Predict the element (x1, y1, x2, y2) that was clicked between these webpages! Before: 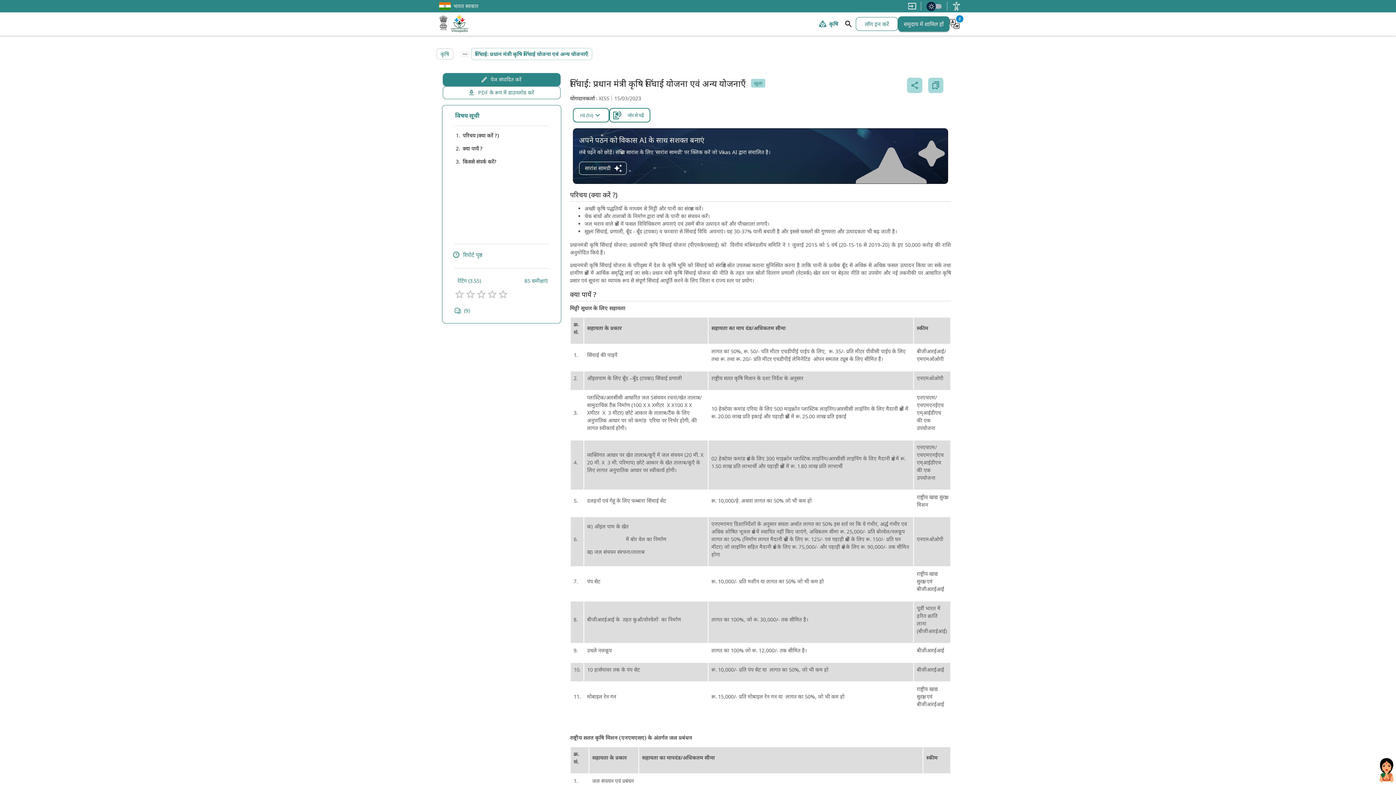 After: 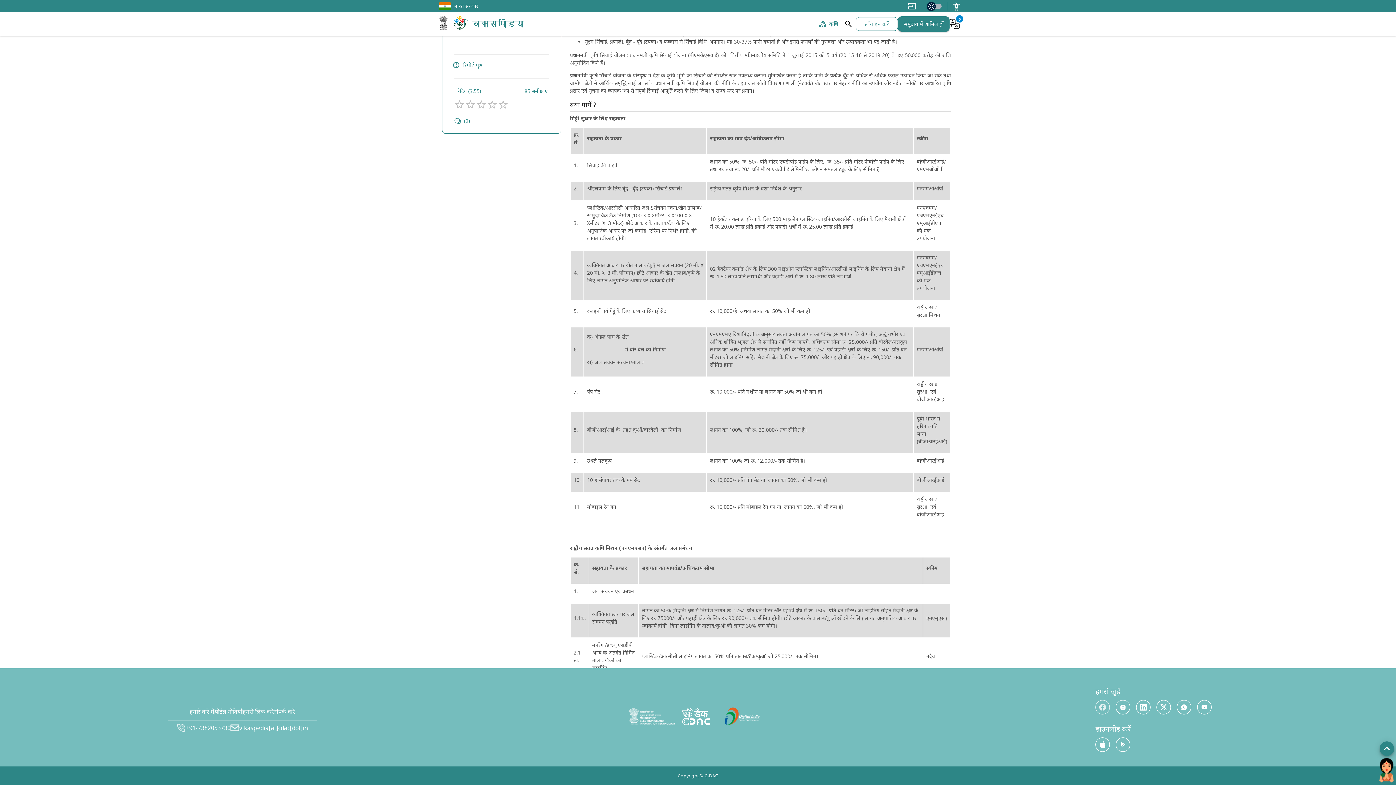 Action: bbox: (1095, 722, 1110, 737)